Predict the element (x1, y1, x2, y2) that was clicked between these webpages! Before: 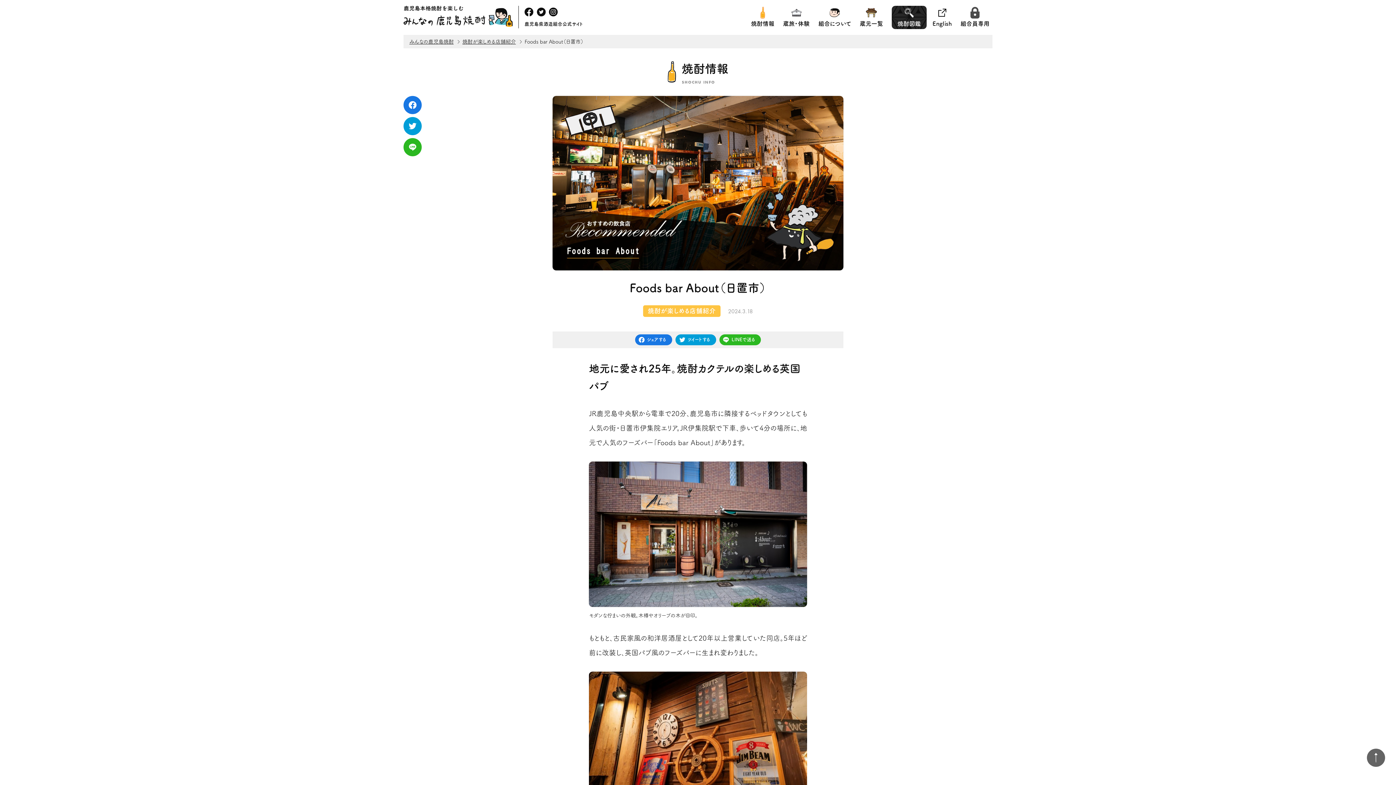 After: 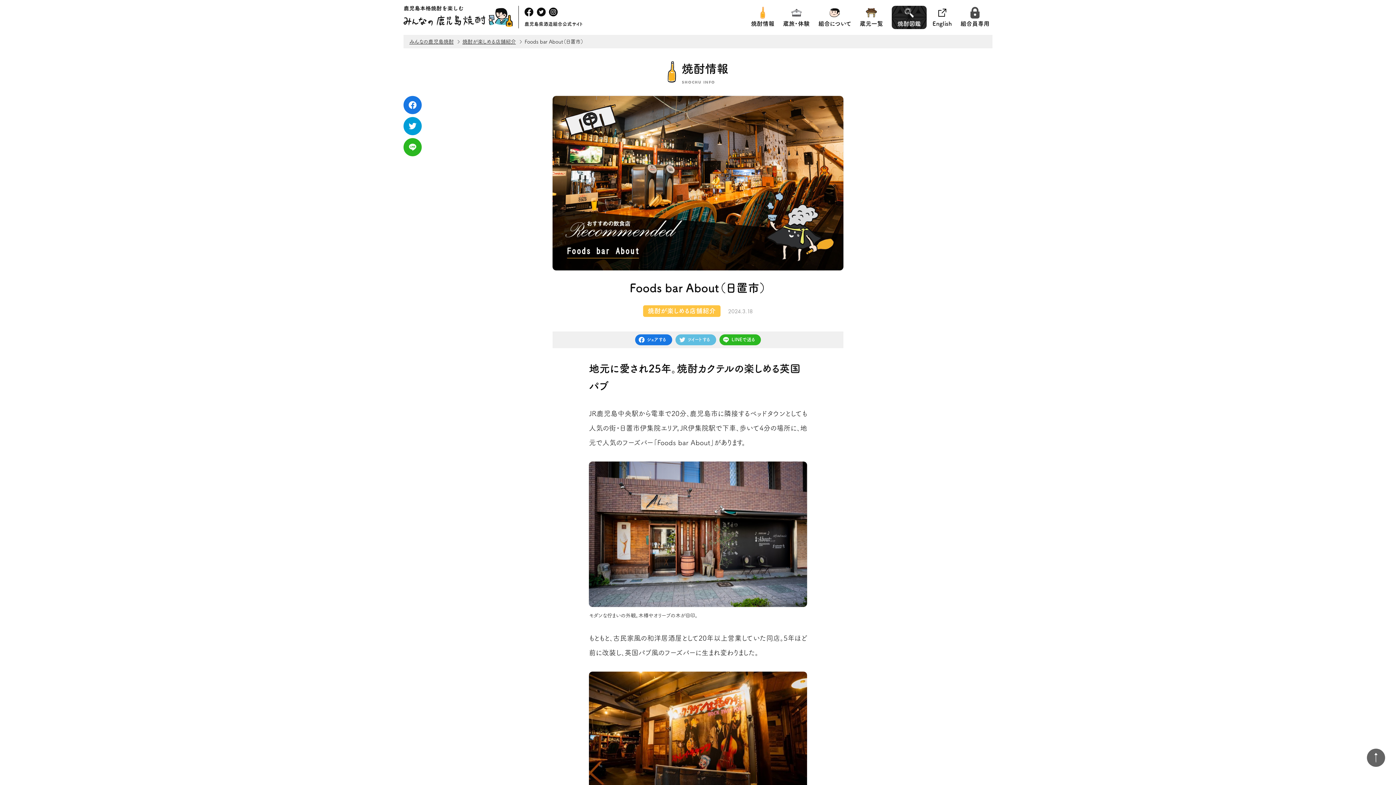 Action: bbox: (675, 334, 716, 345) label: ツイートする